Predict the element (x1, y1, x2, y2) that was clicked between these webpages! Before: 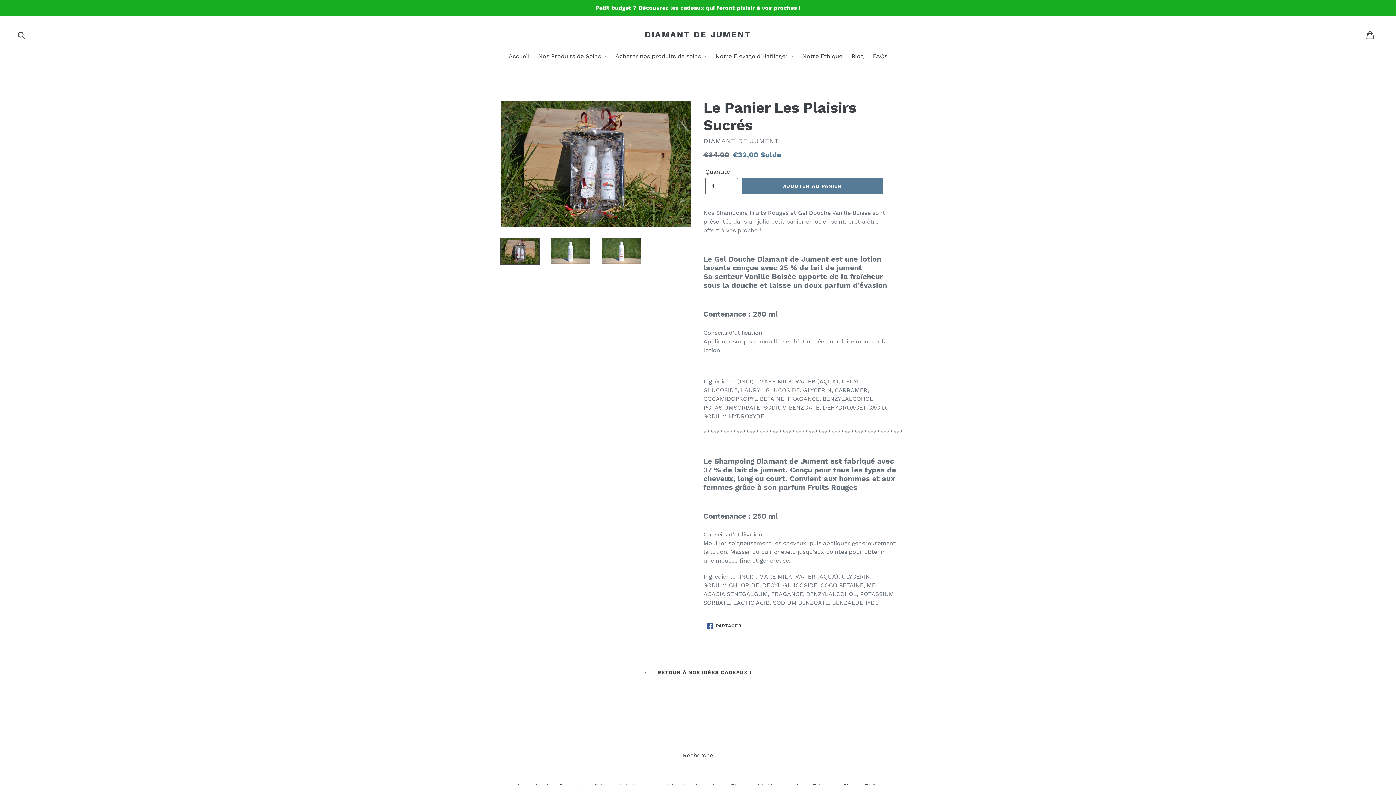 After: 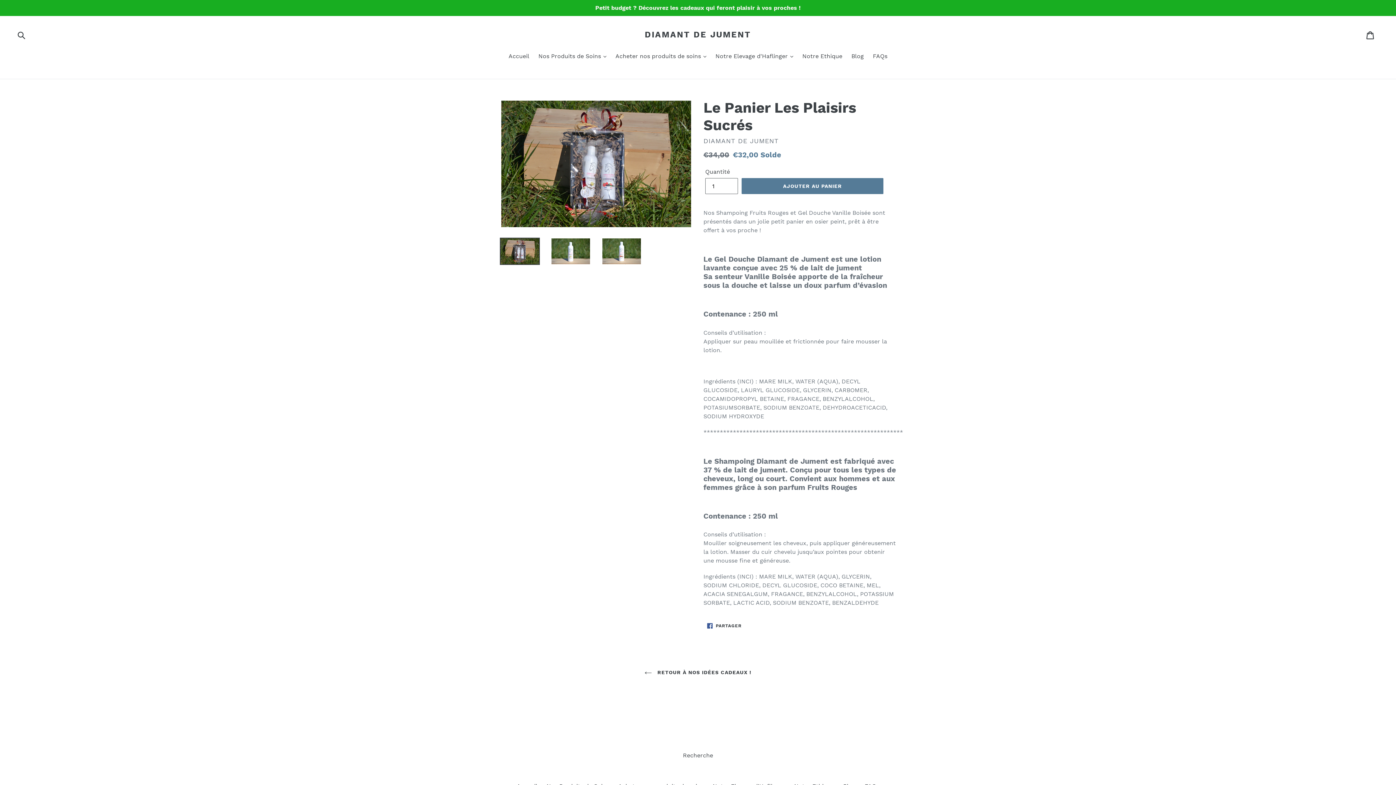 Action: bbox: (500, 237, 540, 265)